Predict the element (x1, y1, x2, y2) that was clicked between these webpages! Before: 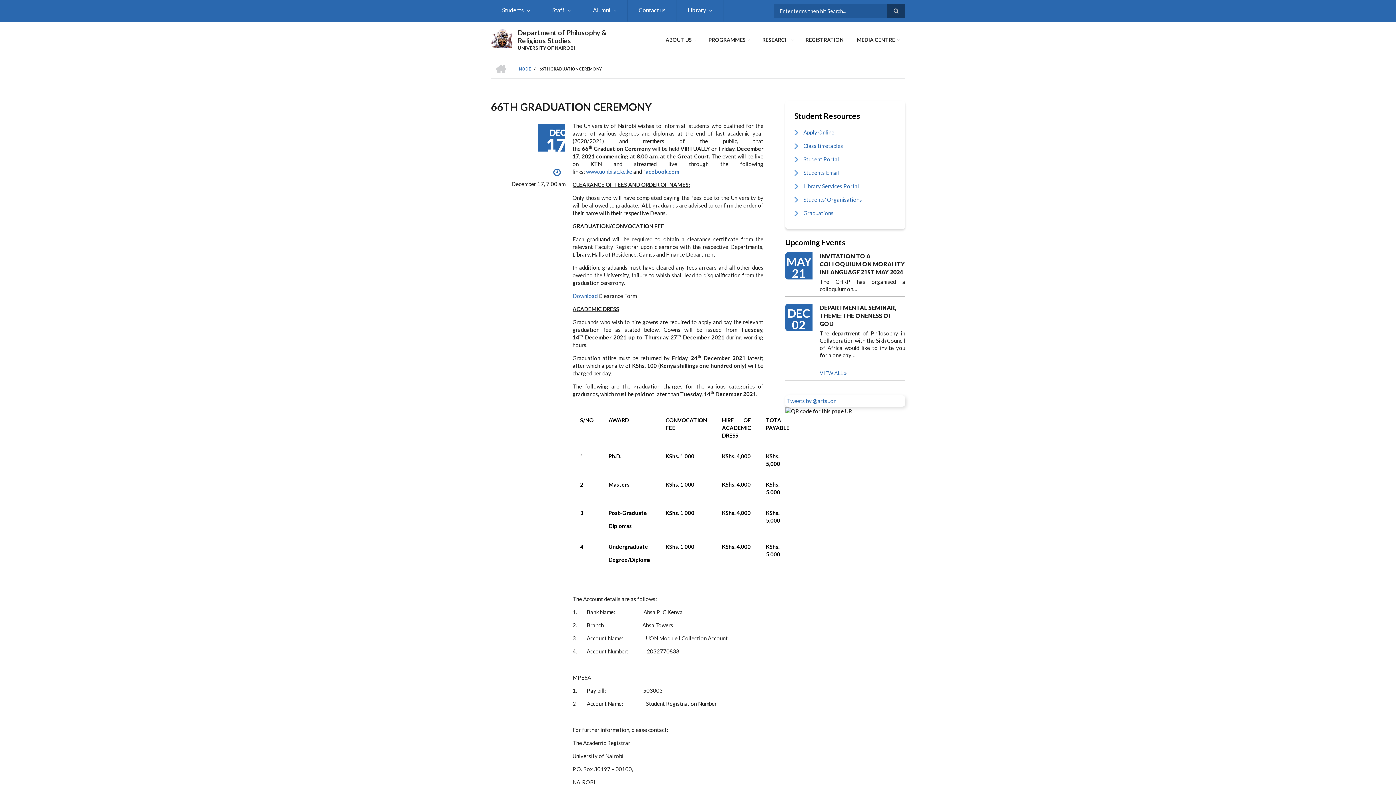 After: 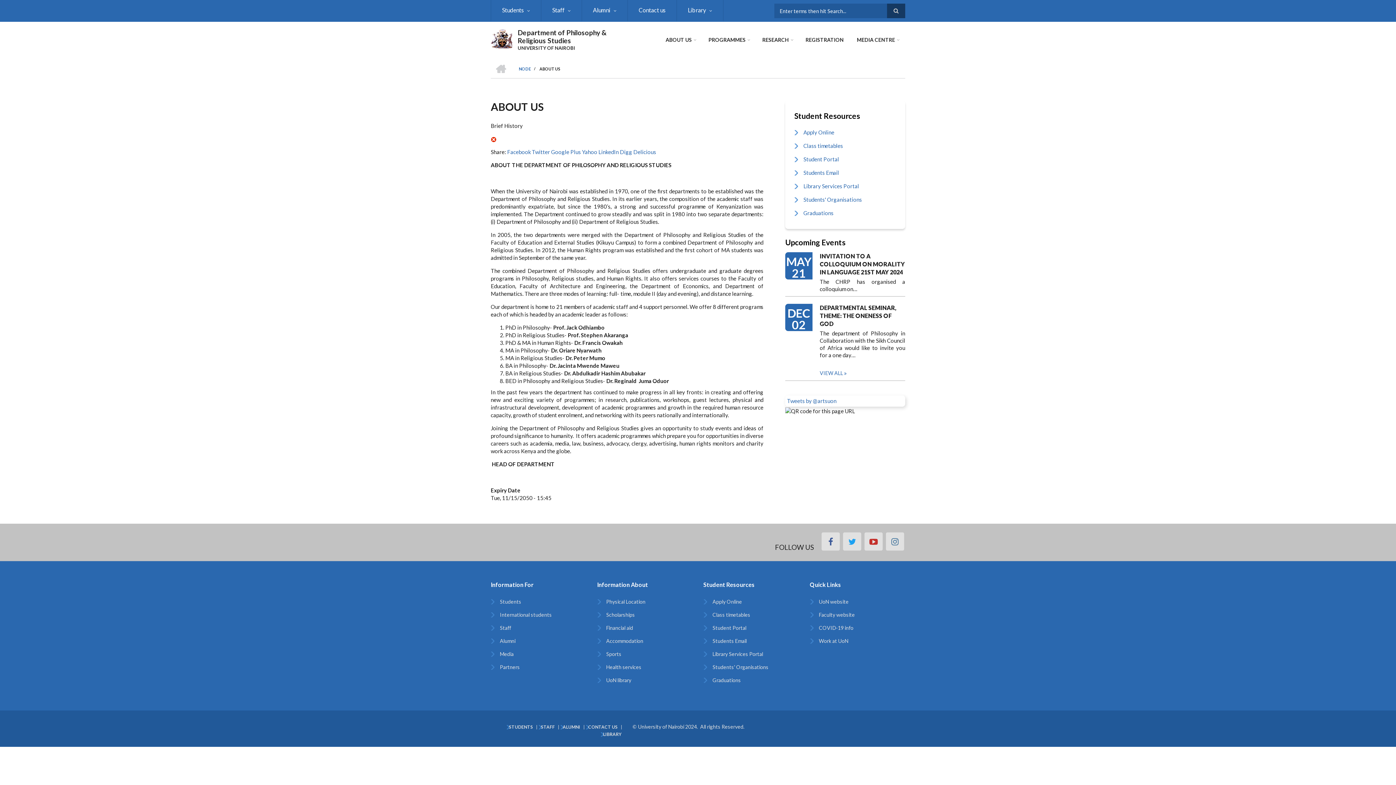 Action: bbox: (662, 32, 699, 46) label: ABOUT US